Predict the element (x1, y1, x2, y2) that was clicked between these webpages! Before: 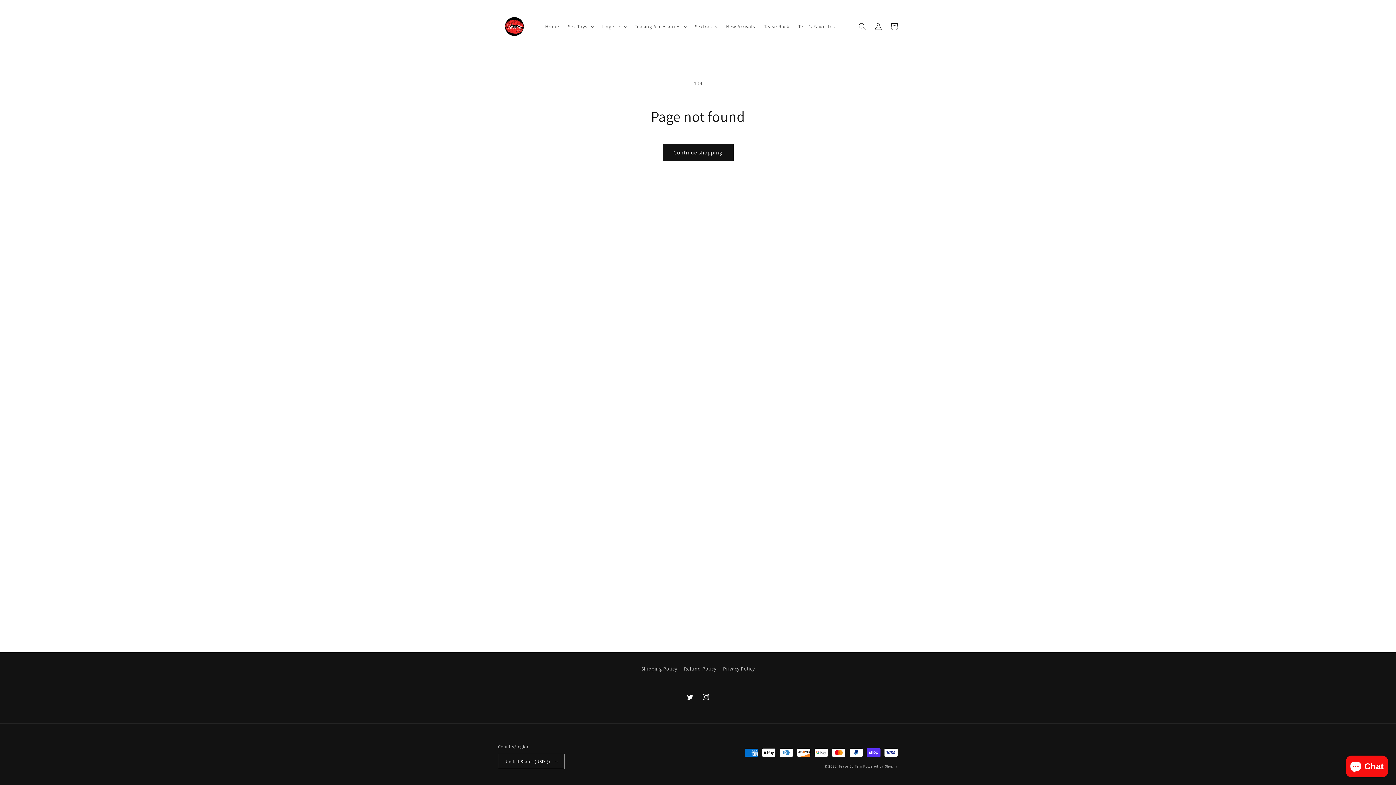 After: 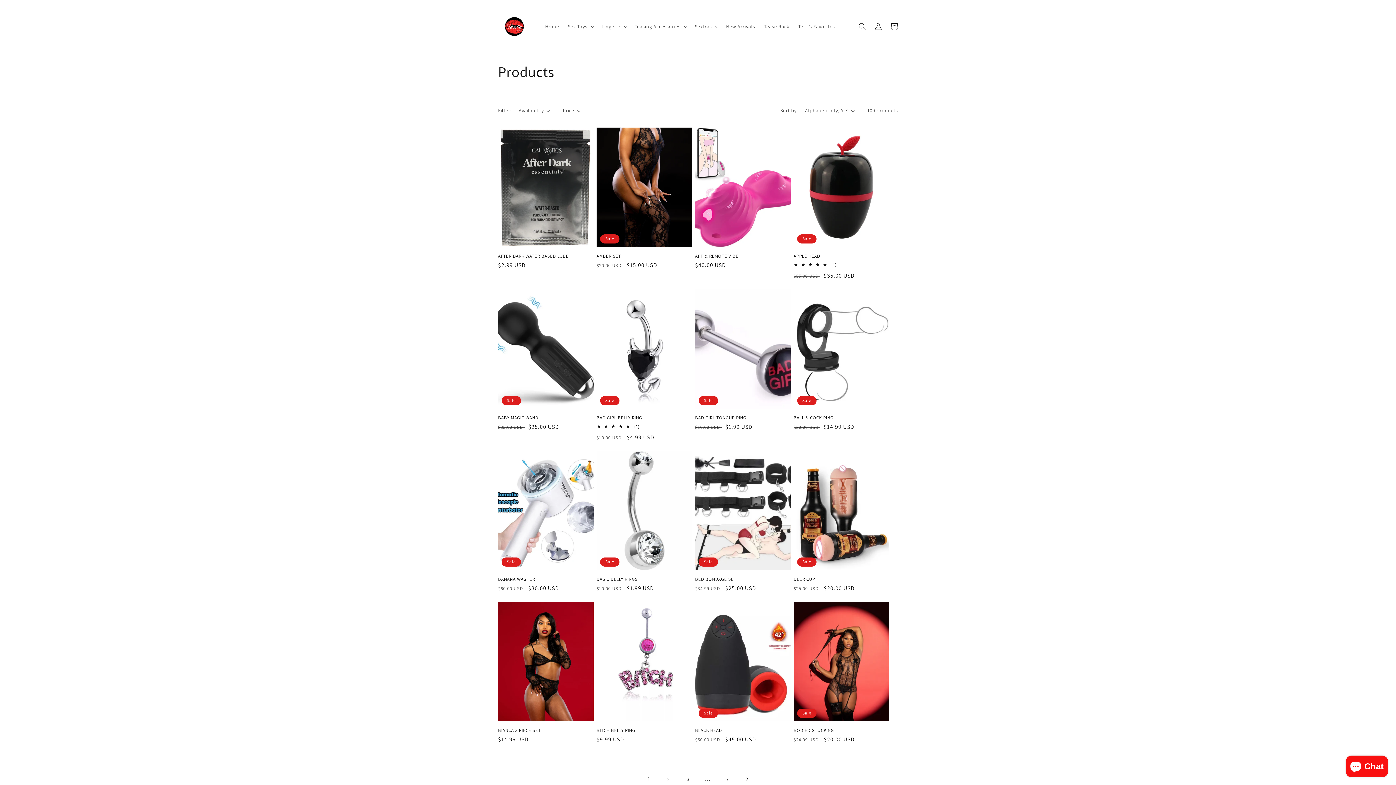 Action: label: Continue shopping bbox: (662, 144, 733, 161)